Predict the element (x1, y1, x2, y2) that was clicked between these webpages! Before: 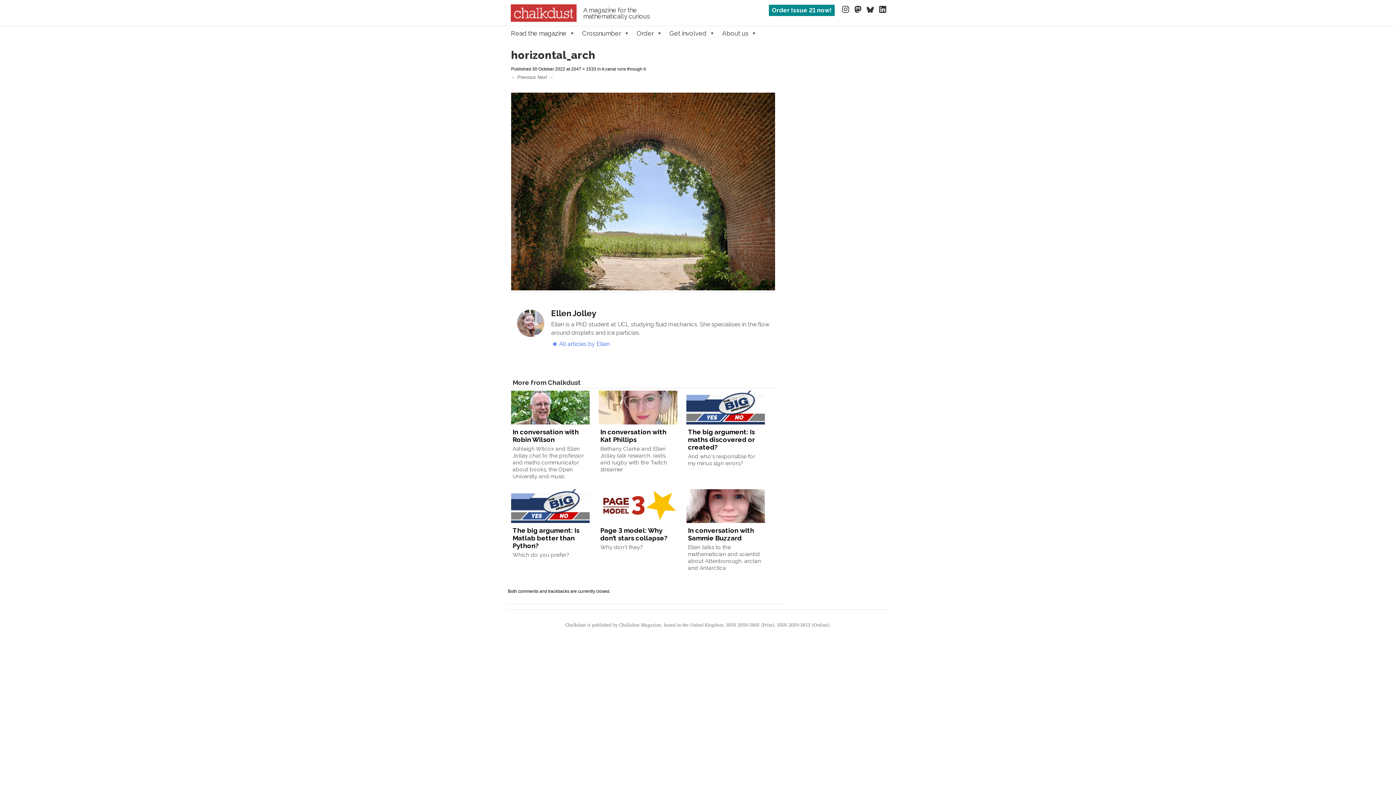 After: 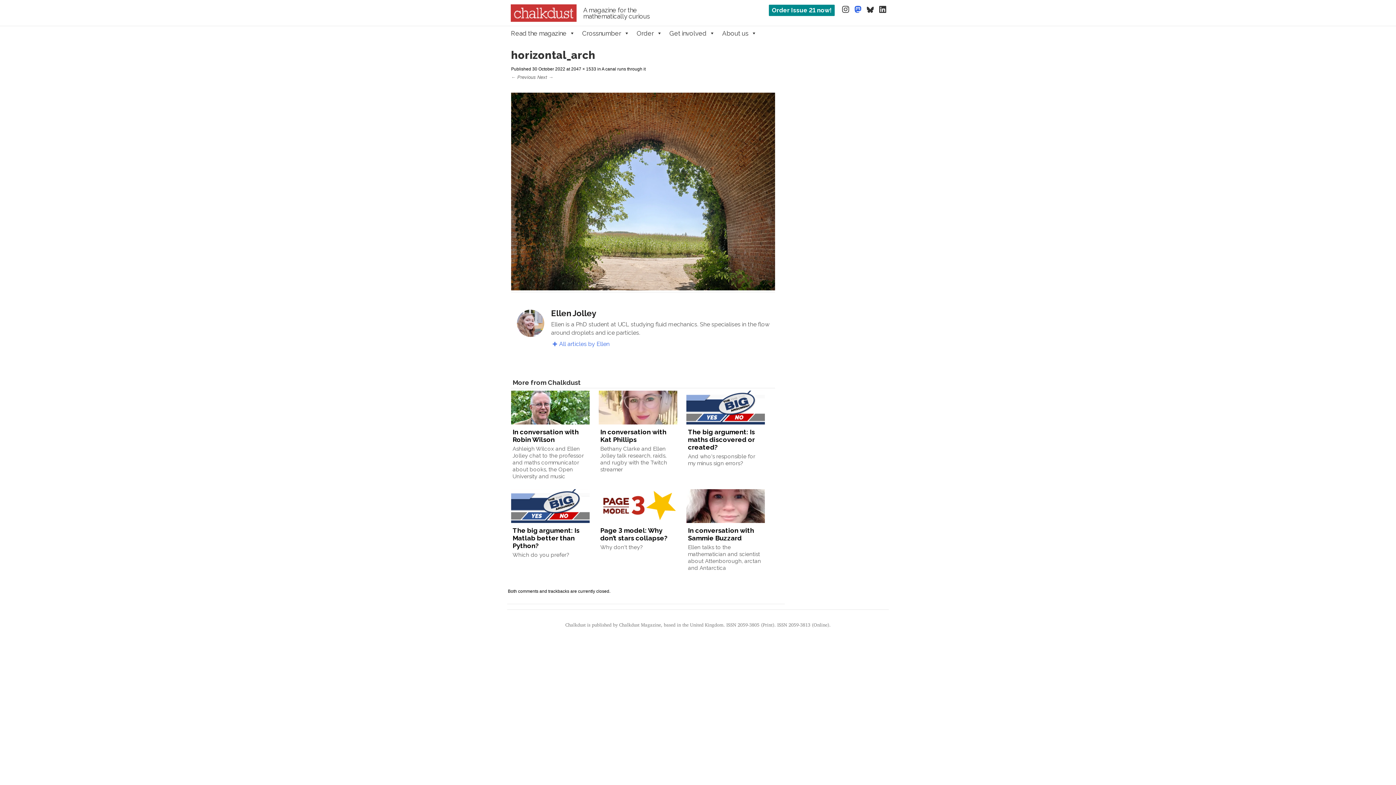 Action: bbox: (853, 4, 862, 13)